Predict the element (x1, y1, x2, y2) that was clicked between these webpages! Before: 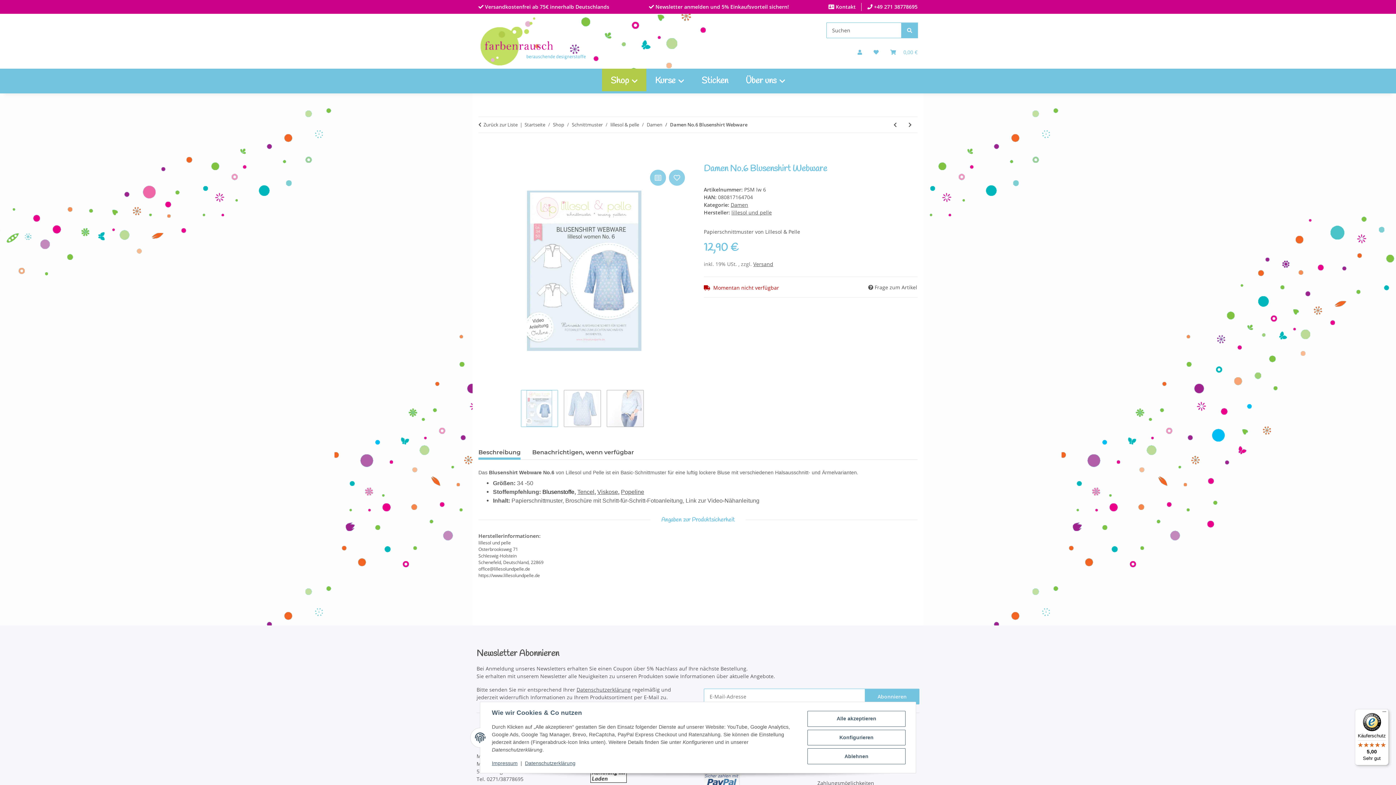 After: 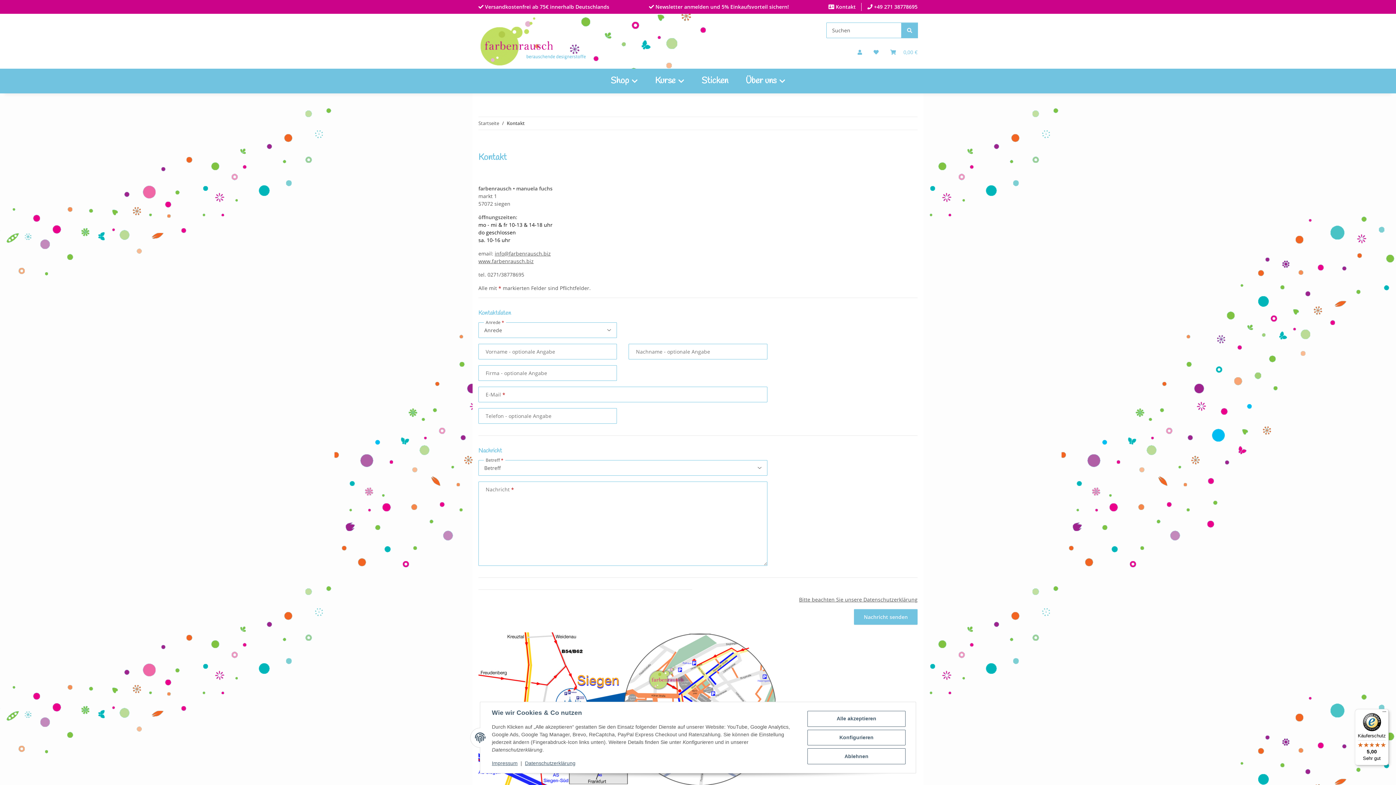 Action: label:  Kontakt bbox: (822, 0, 861, 13)